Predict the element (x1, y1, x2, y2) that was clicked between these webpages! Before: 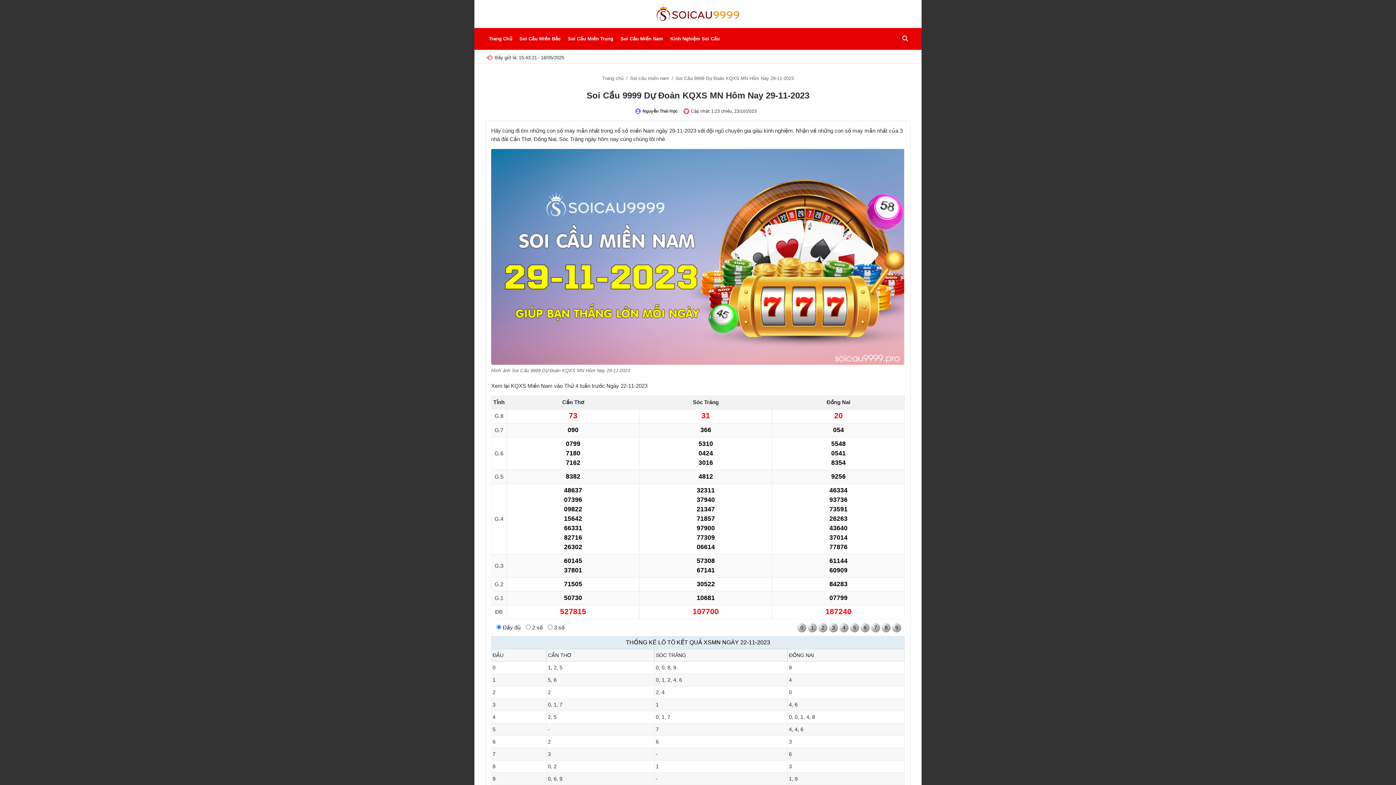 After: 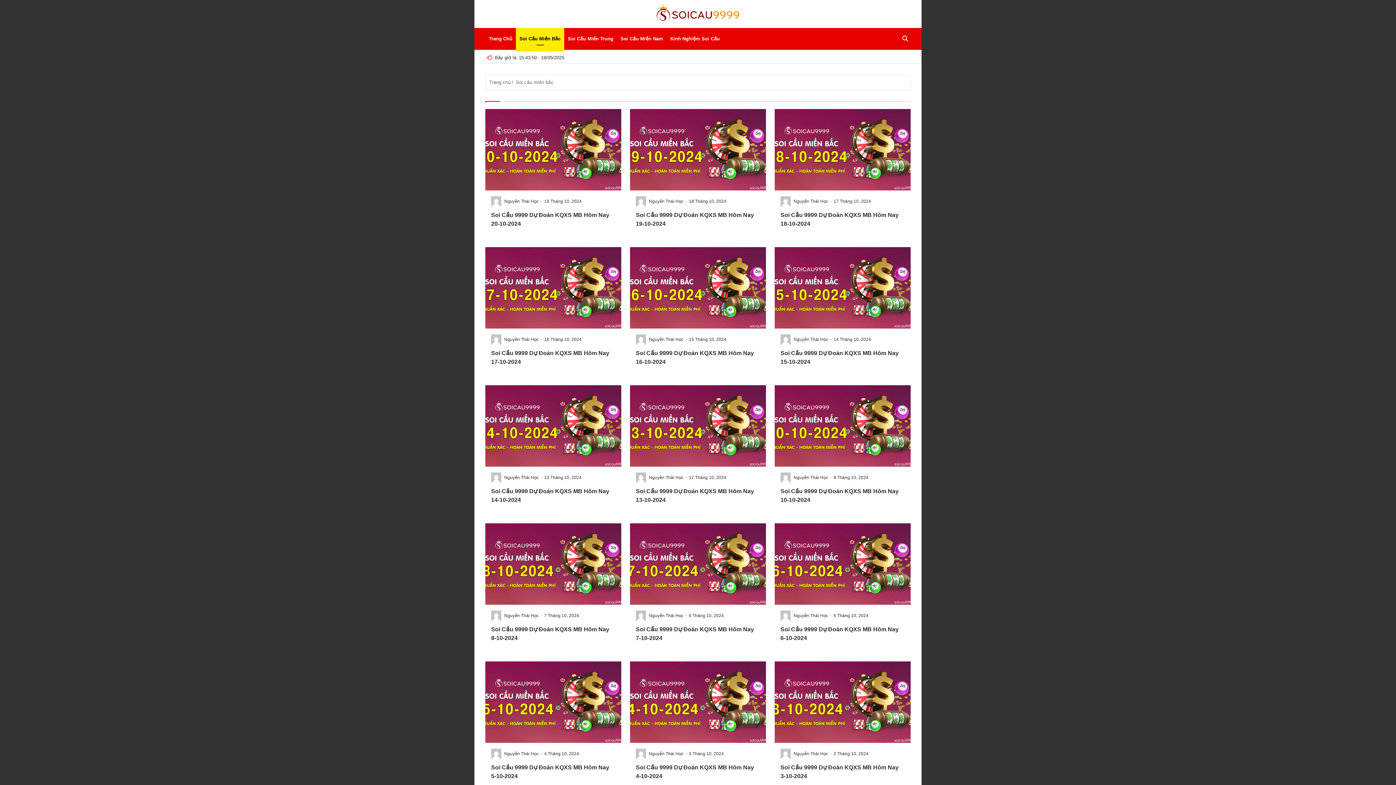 Action: label: Soi Cầu Miền Bắc bbox: (516, 27, 564, 49)